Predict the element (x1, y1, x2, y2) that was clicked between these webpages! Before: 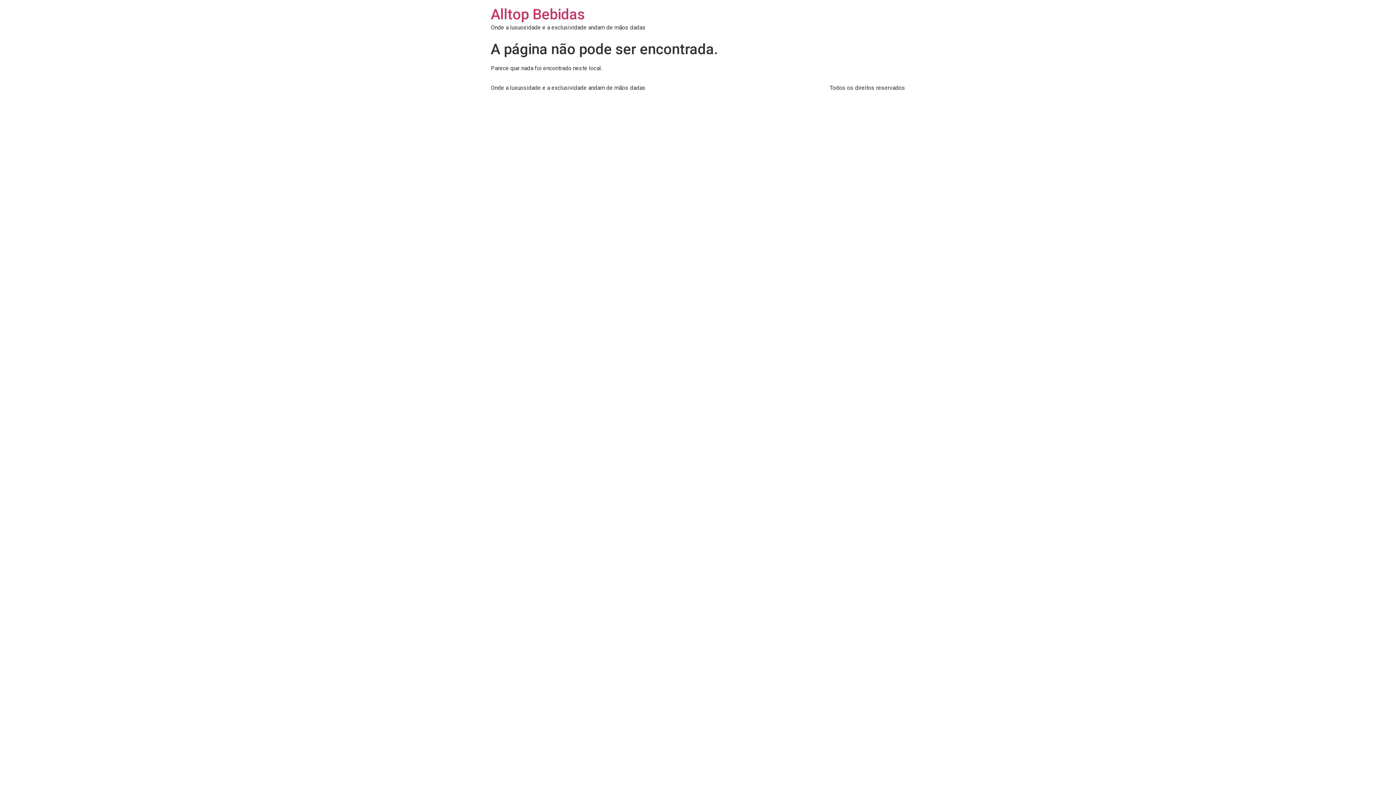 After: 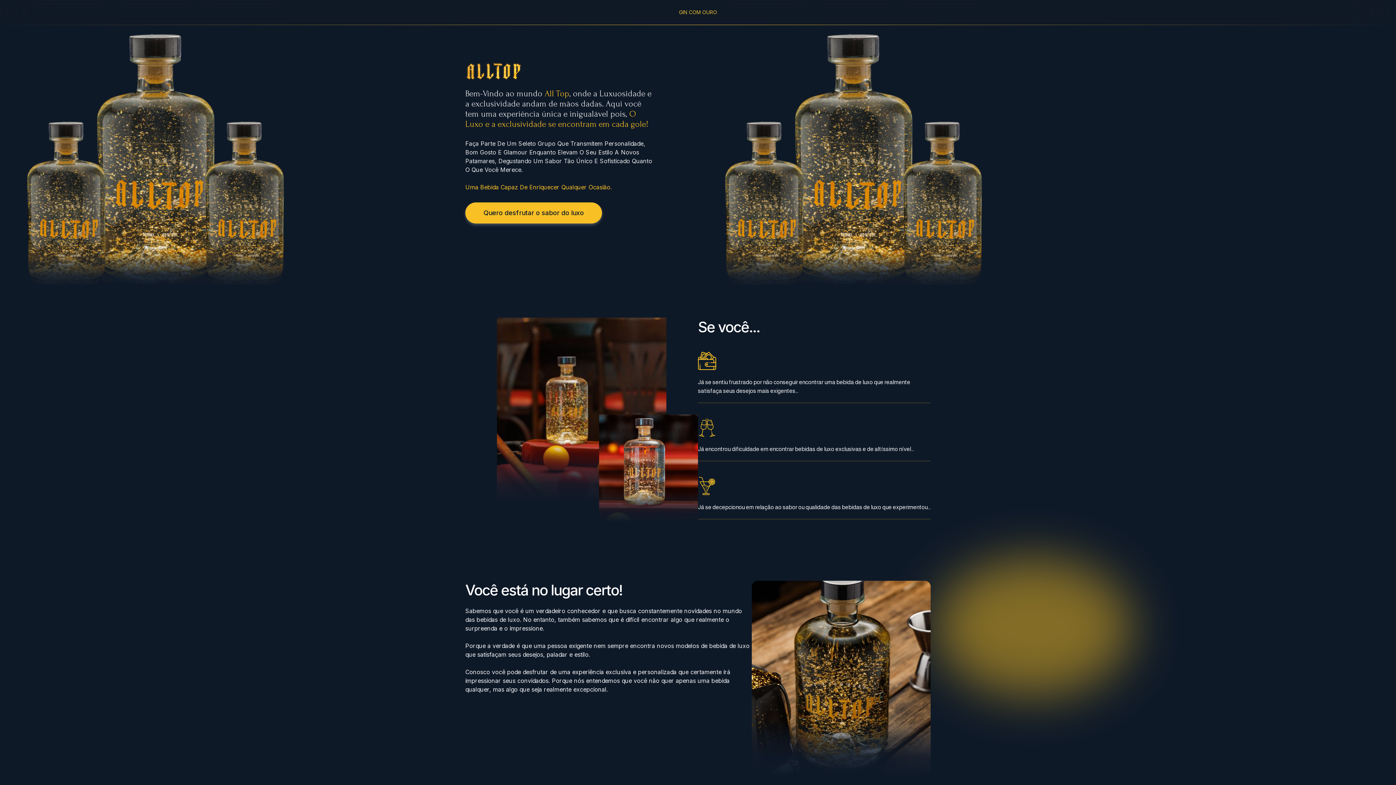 Action: label: Alltop Bebidas bbox: (490, 5, 585, 22)